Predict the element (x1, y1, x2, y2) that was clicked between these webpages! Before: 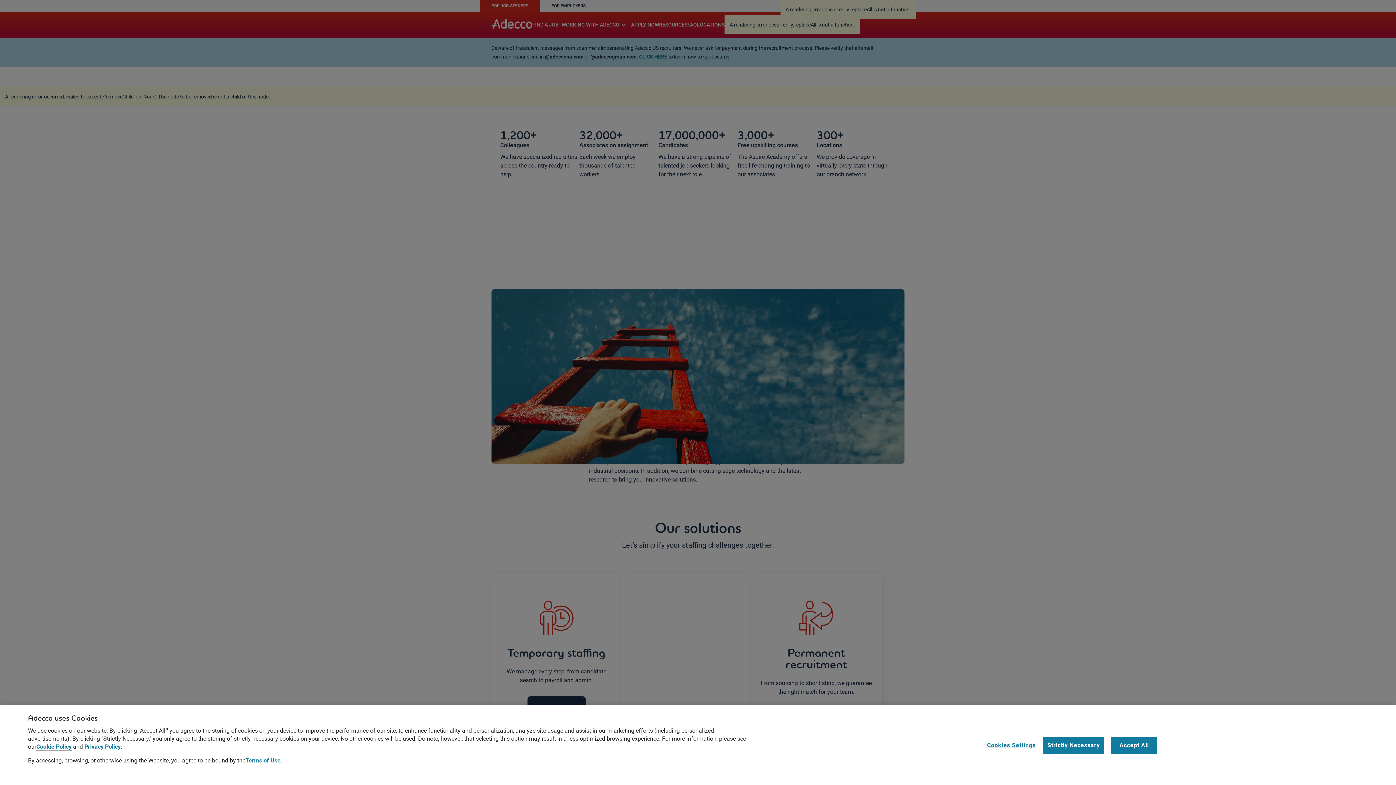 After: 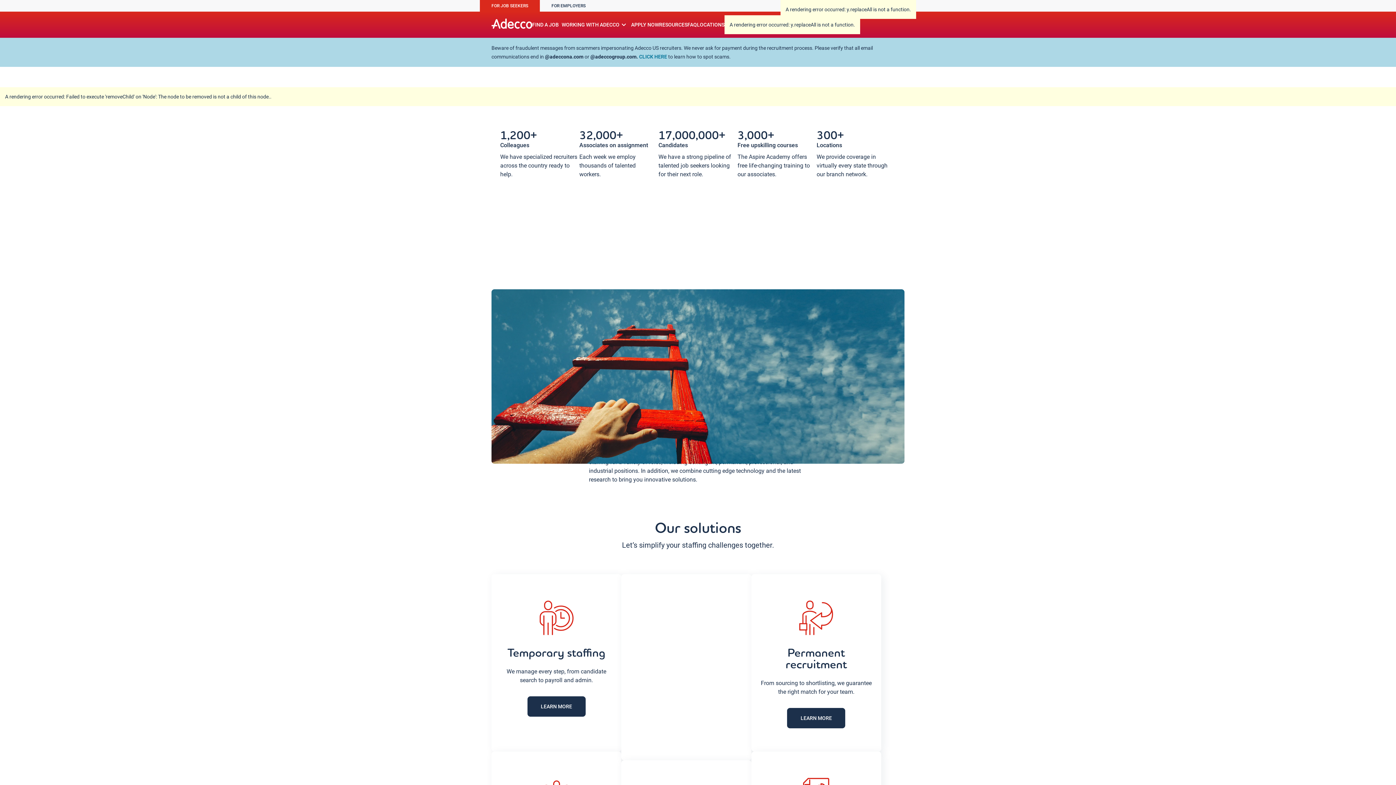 Action: bbox: (1043, 736, 1104, 754) label: Strictly Necessary